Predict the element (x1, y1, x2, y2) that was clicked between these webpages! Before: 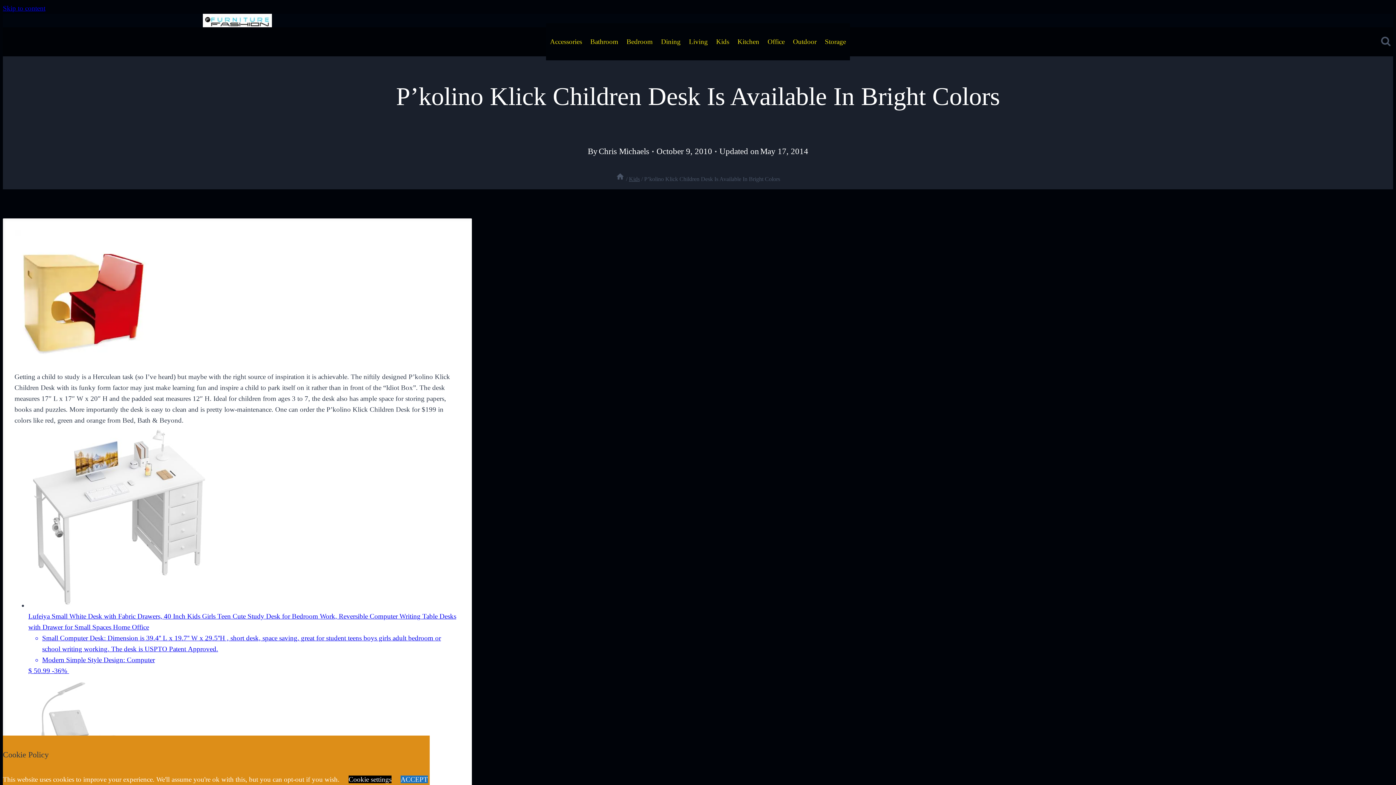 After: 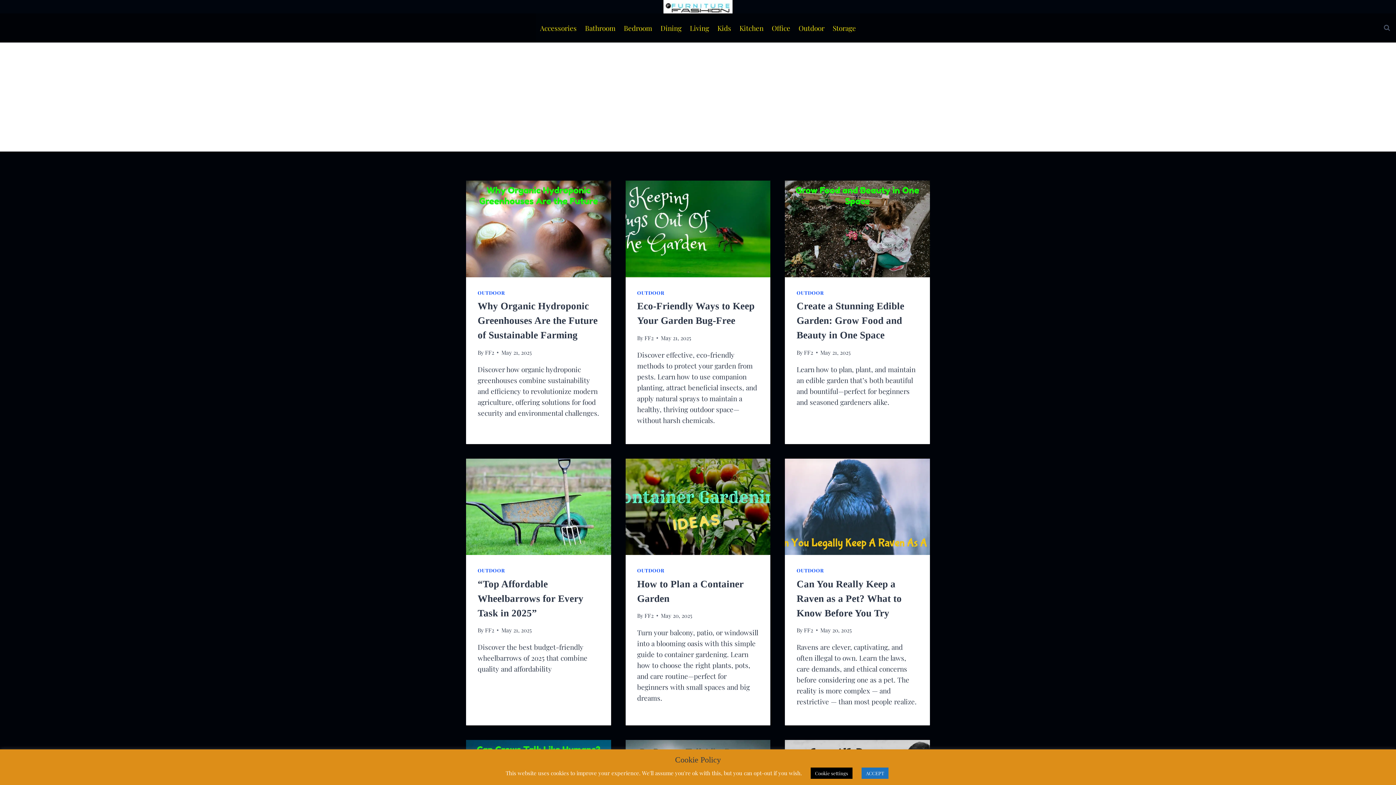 Action: bbox: (202, 13, 272, 27)